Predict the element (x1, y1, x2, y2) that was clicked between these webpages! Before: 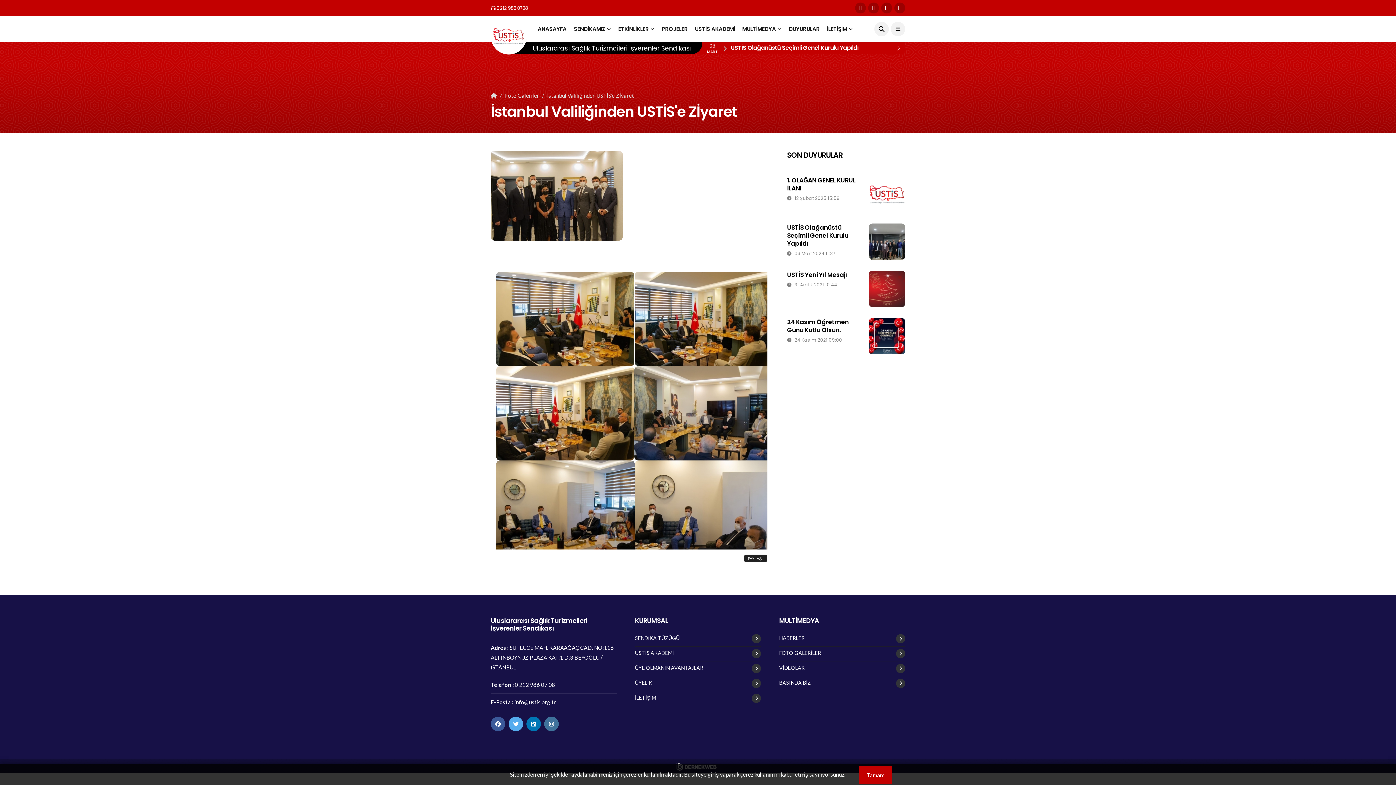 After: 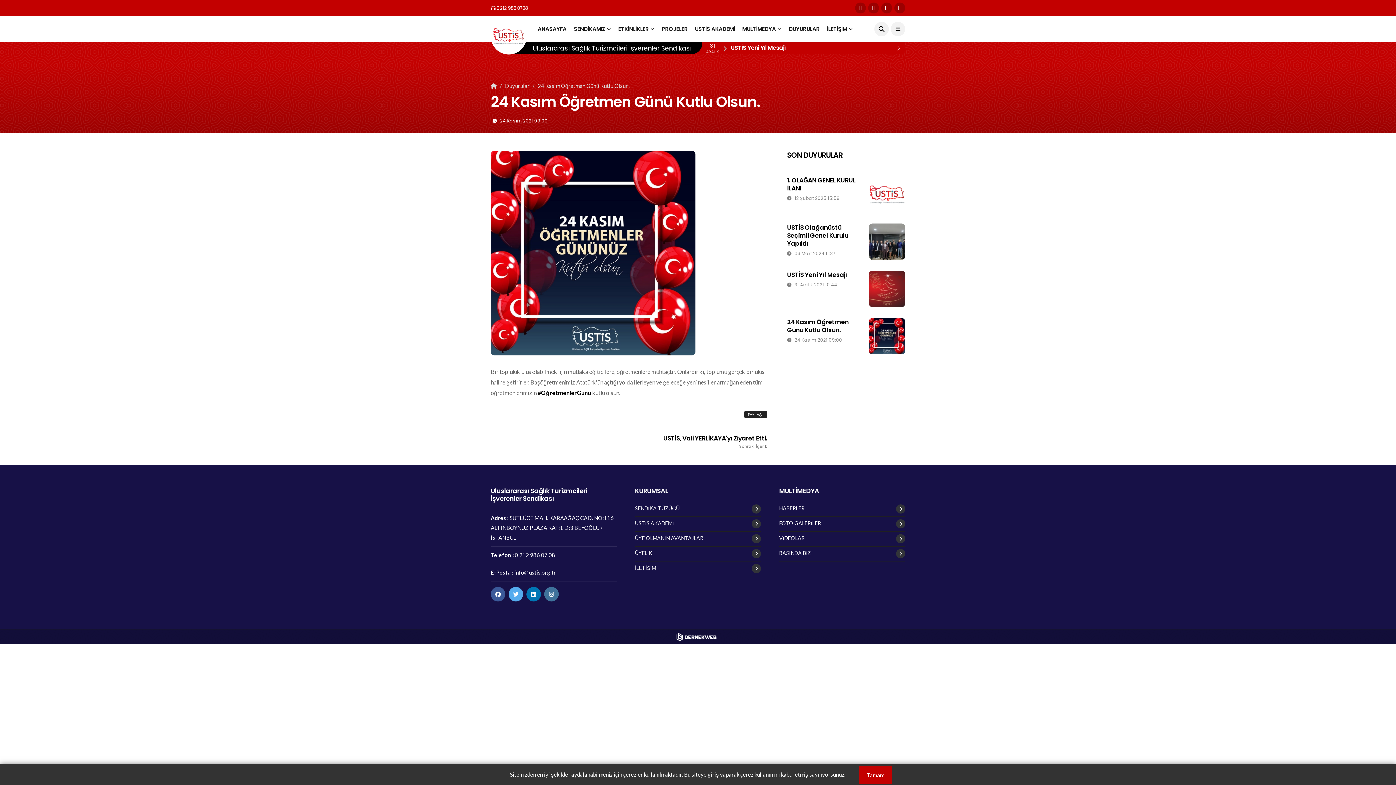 Action: bbox: (869, 318, 905, 354)